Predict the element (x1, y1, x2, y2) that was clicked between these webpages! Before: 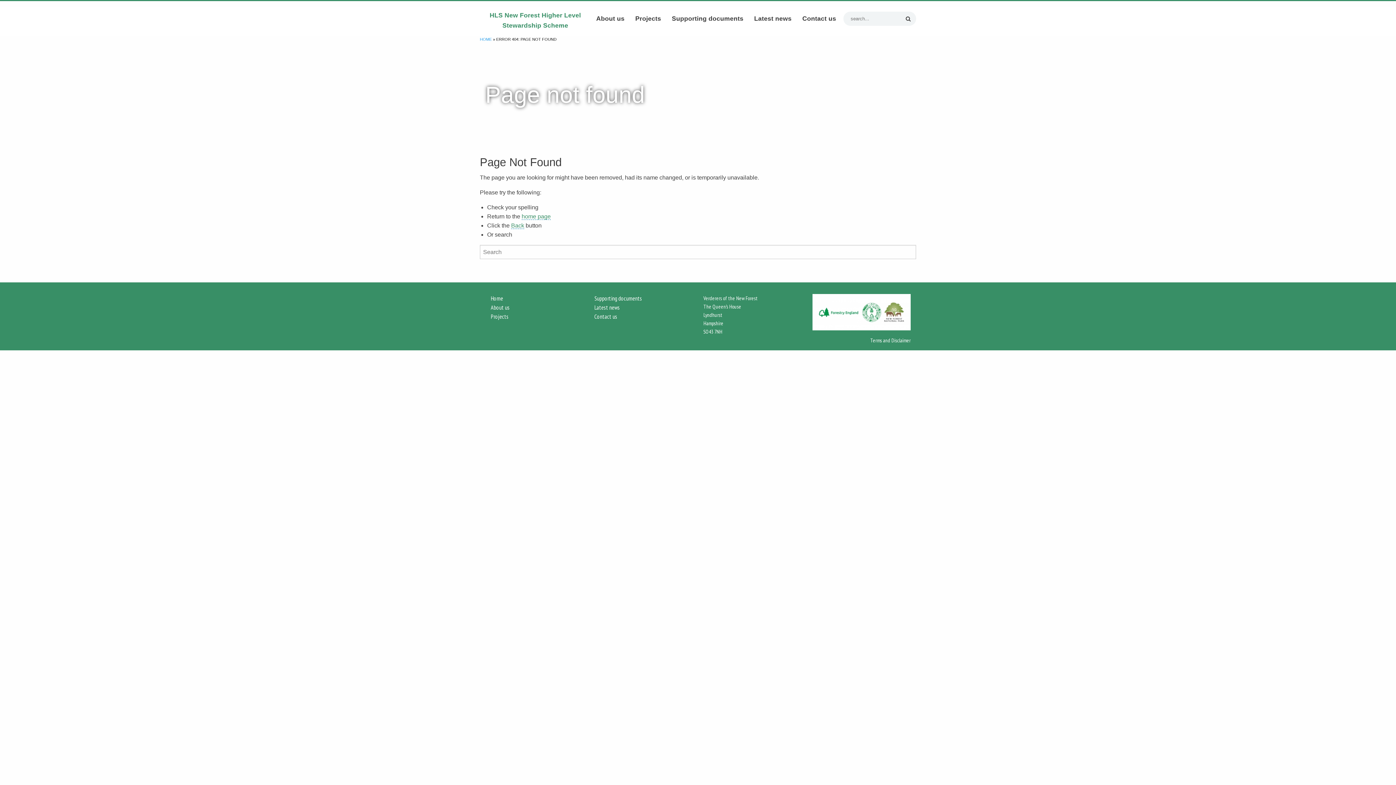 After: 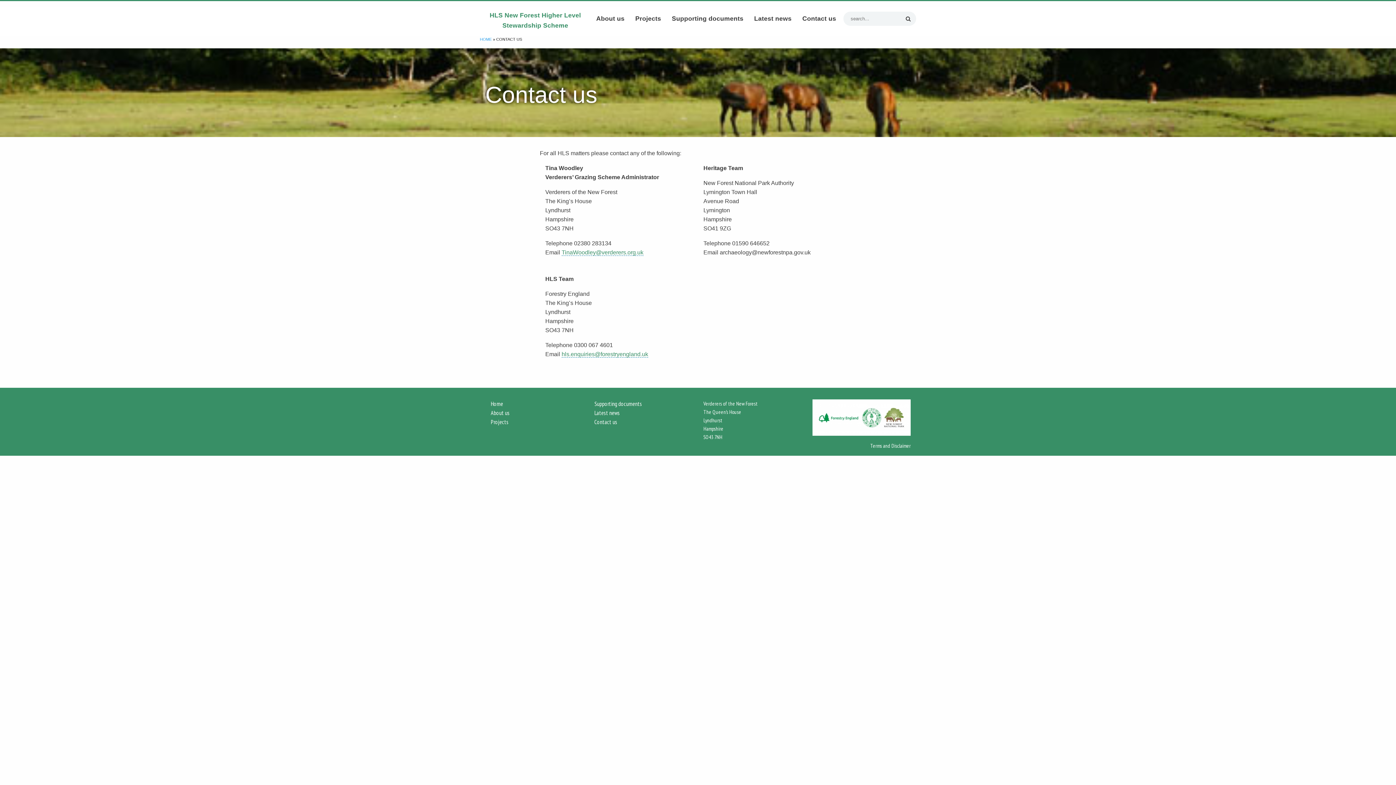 Action: label: Contact us bbox: (802, 10, 836, 23)